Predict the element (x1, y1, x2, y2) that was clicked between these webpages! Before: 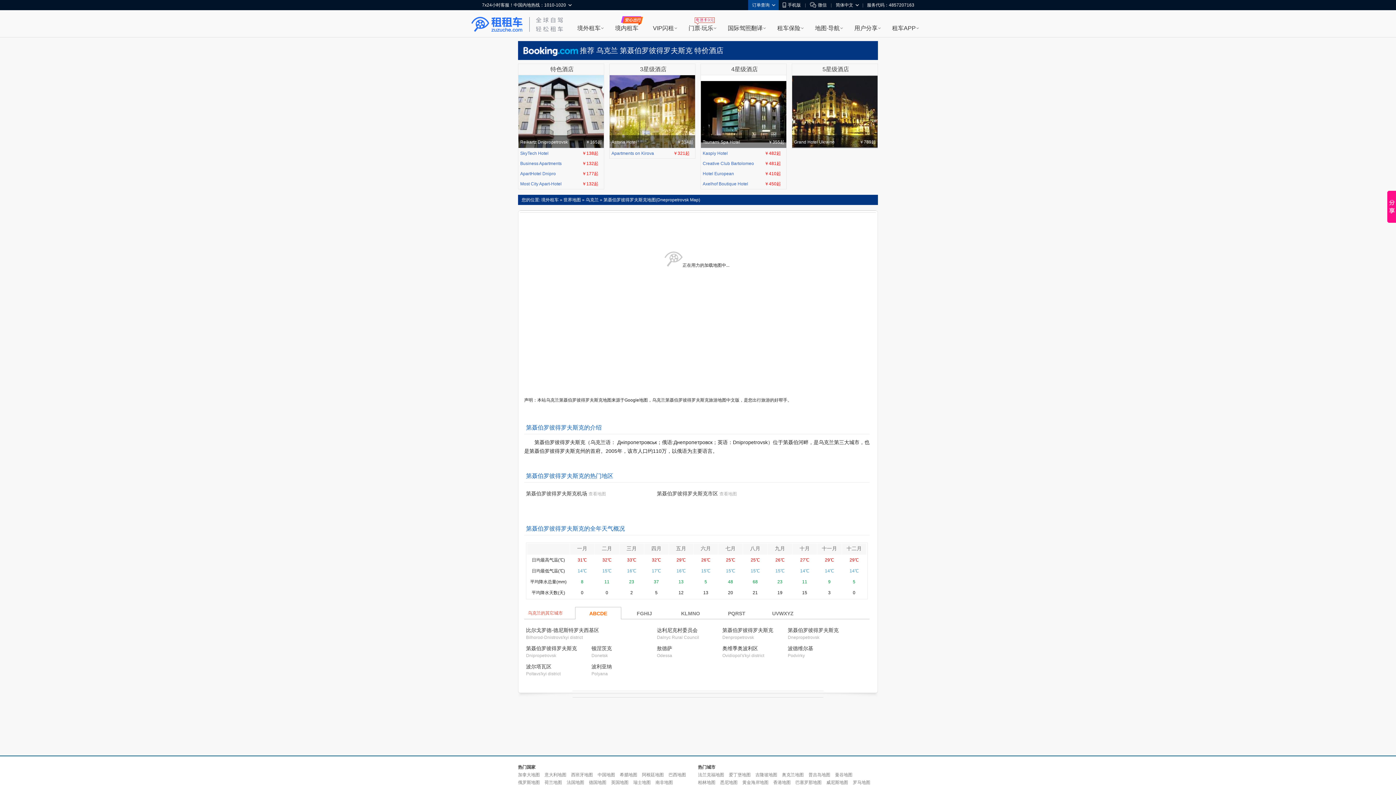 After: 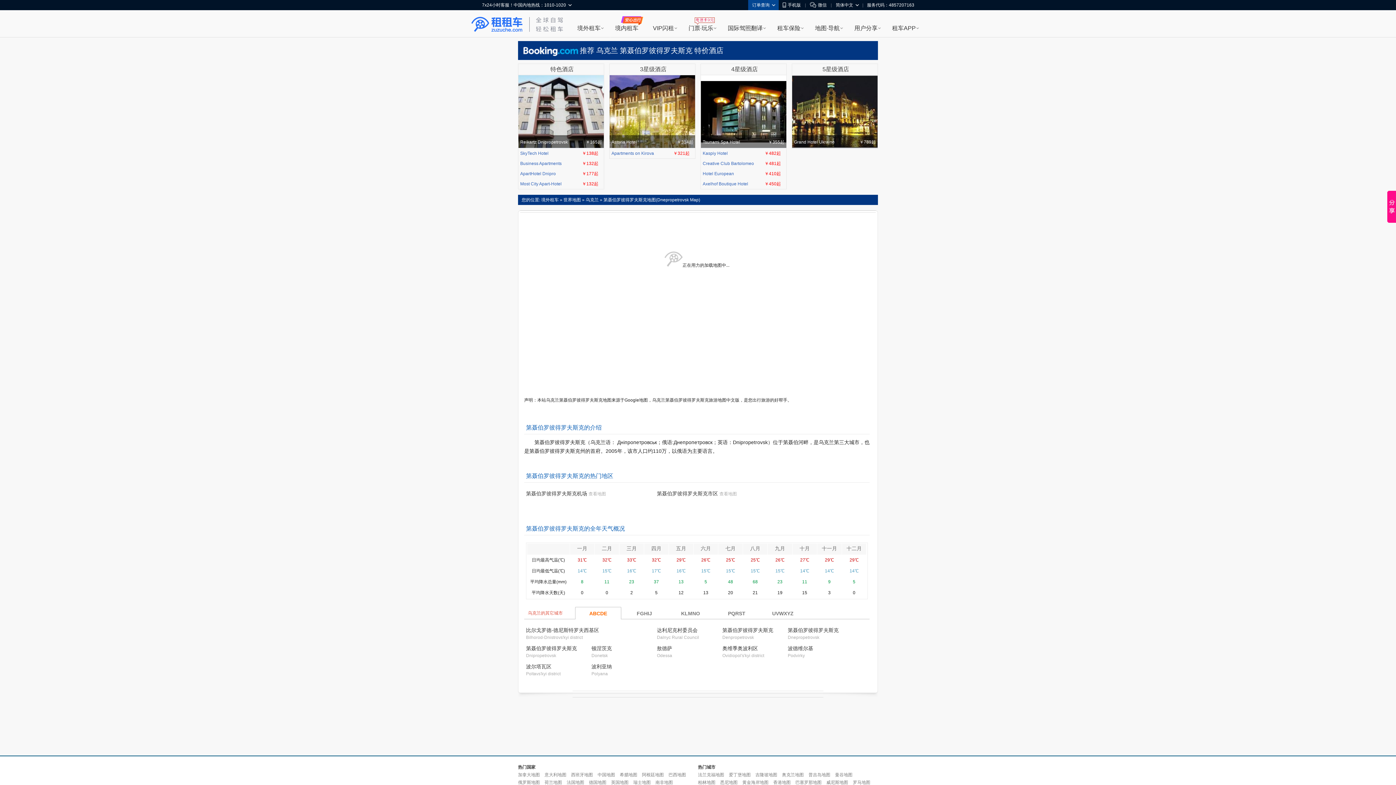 Action: bbox: (701, 168, 781, 178) label: ￥410起
Hotel European